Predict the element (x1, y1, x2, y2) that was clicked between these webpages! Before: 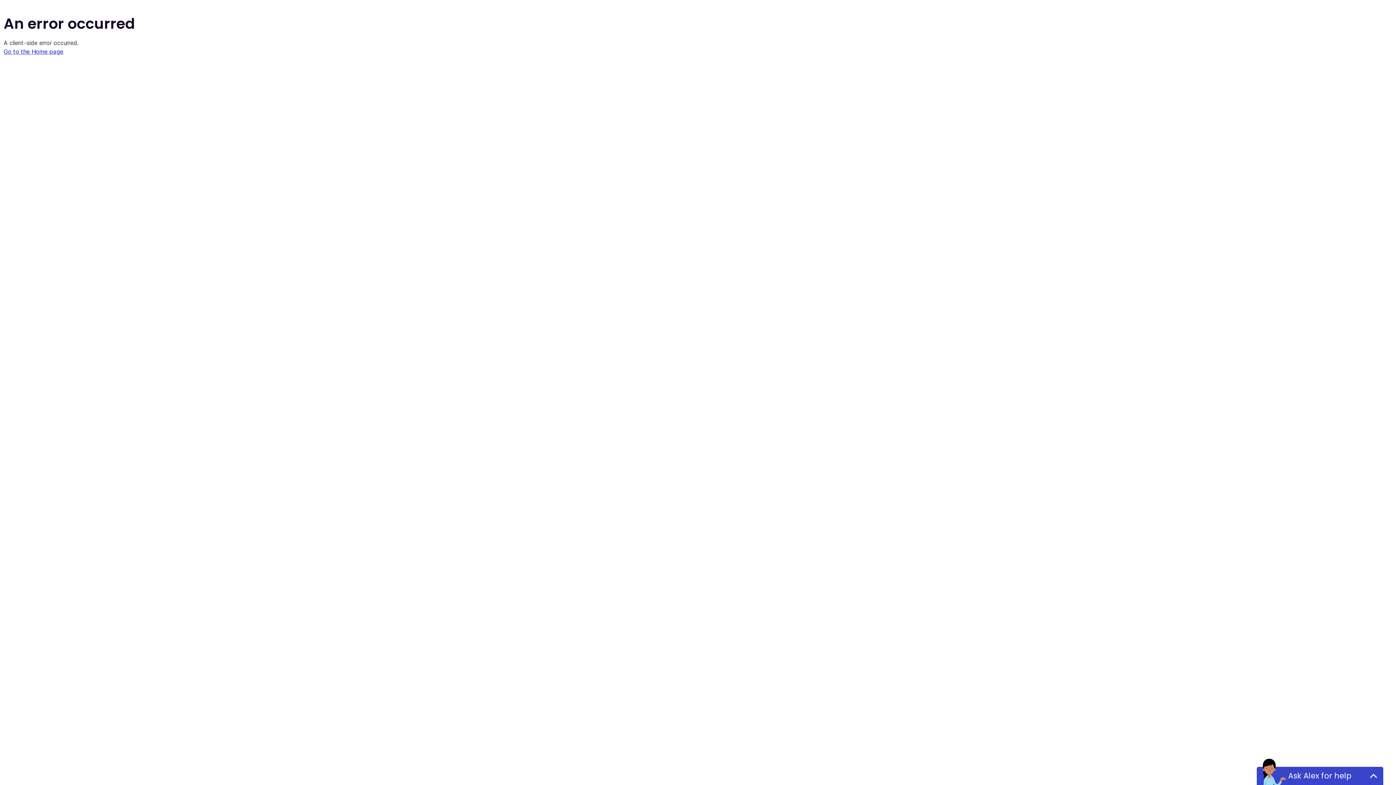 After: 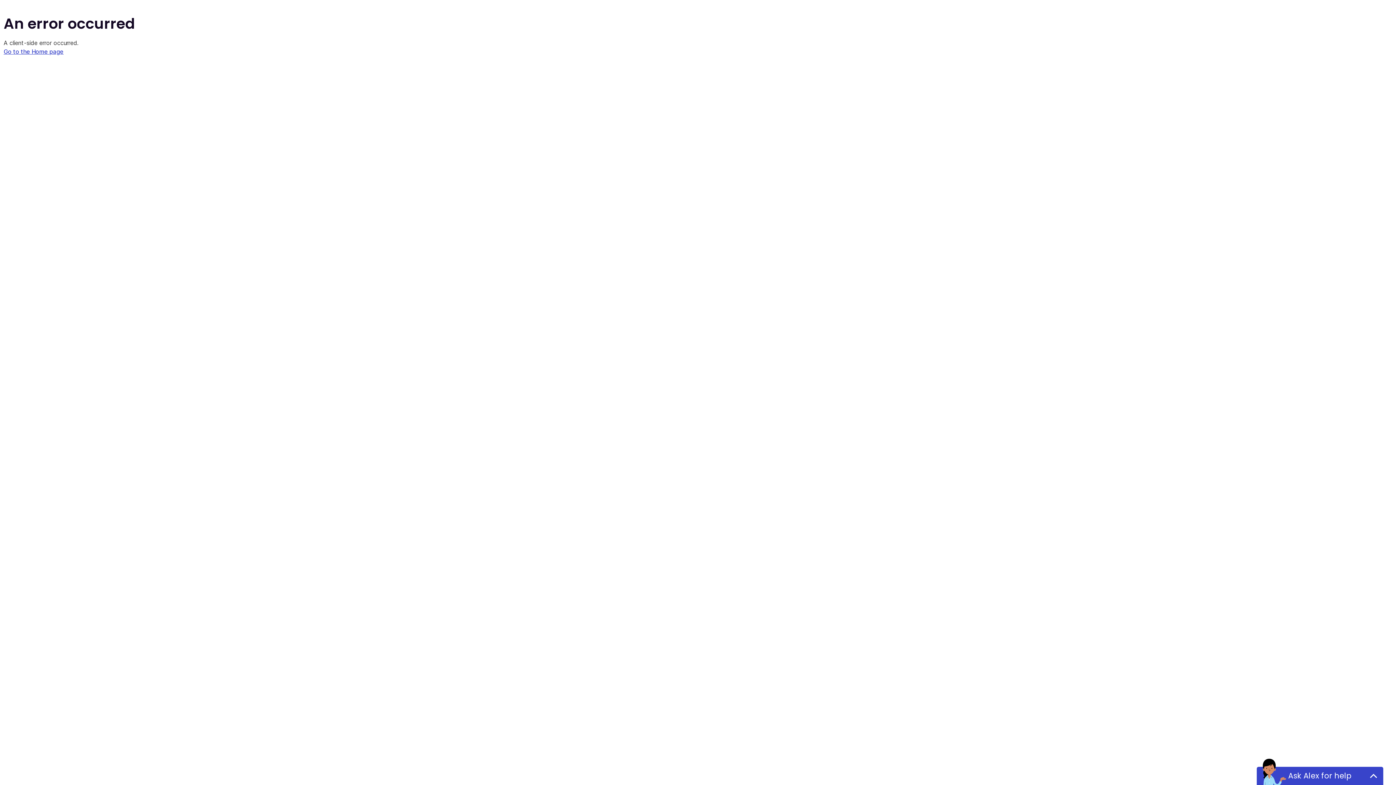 Action: label: Go to the Home page bbox: (3, 48, 63, 55)